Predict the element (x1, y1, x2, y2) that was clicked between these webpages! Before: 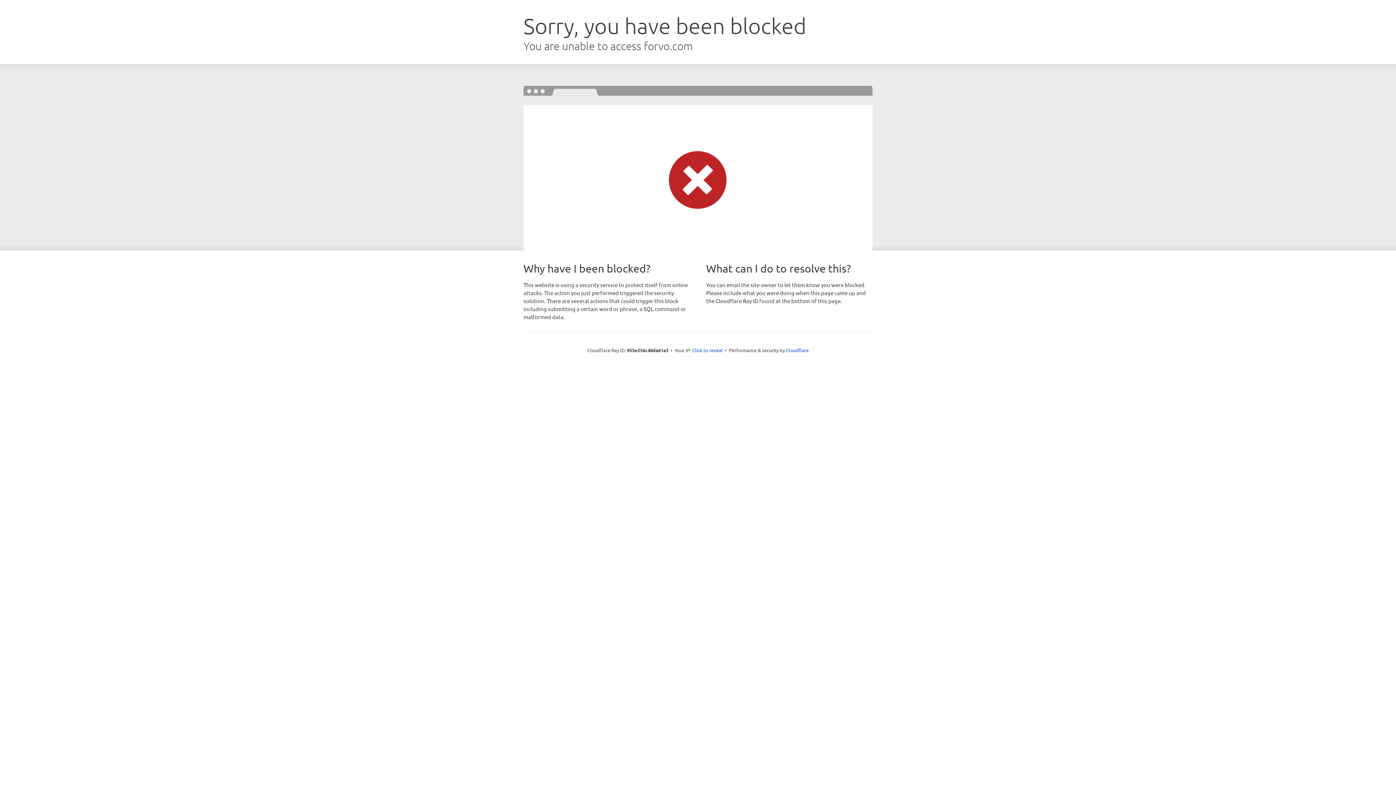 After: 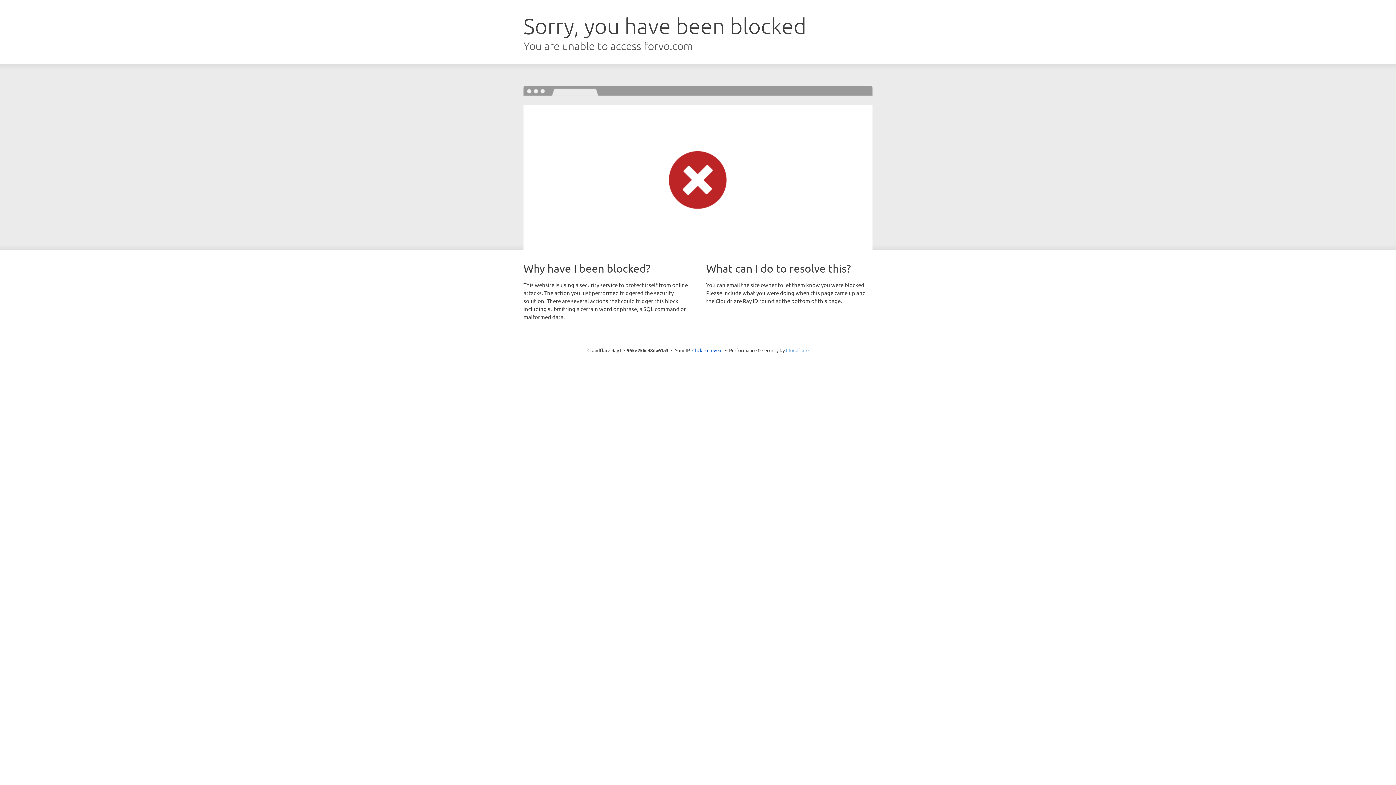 Action: bbox: (786, 347, 808, 353) label: Cloudflare